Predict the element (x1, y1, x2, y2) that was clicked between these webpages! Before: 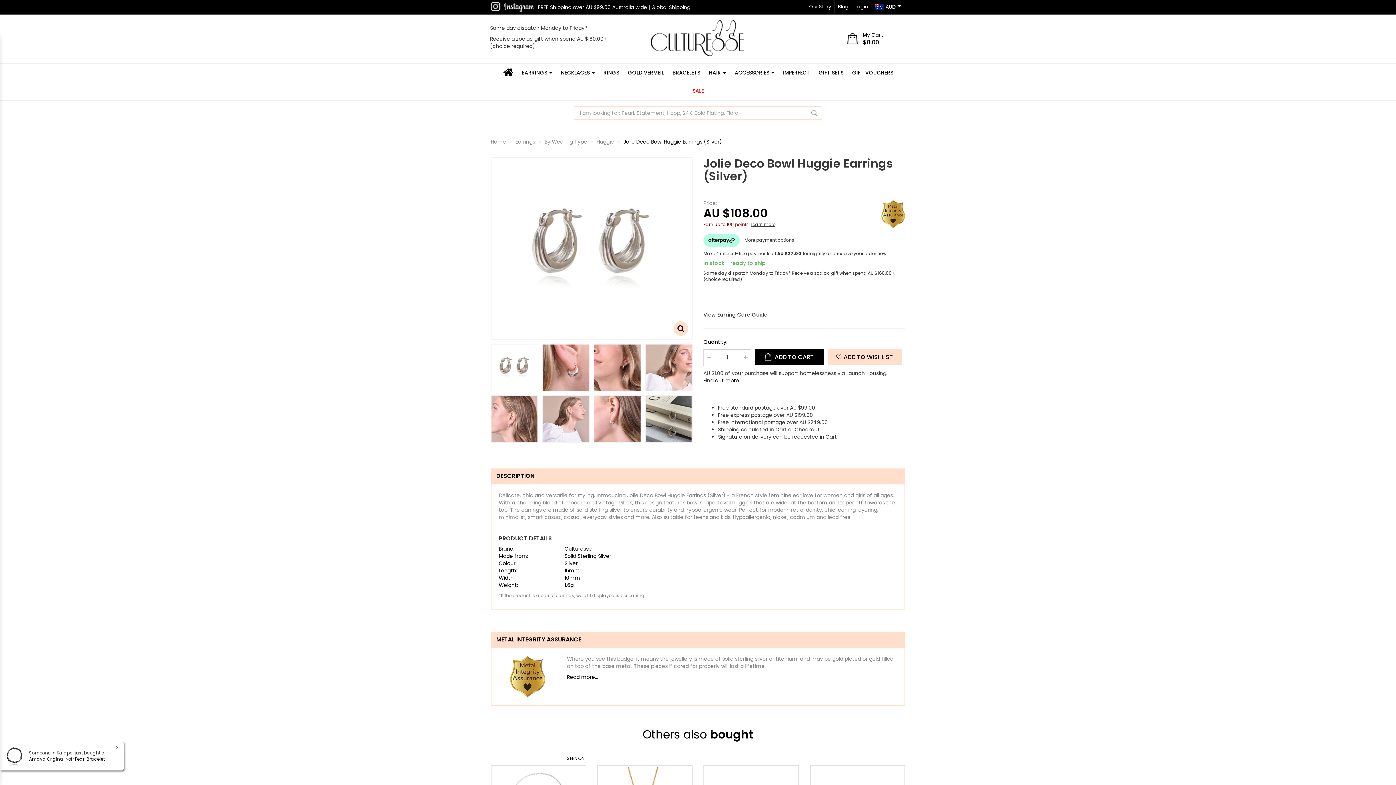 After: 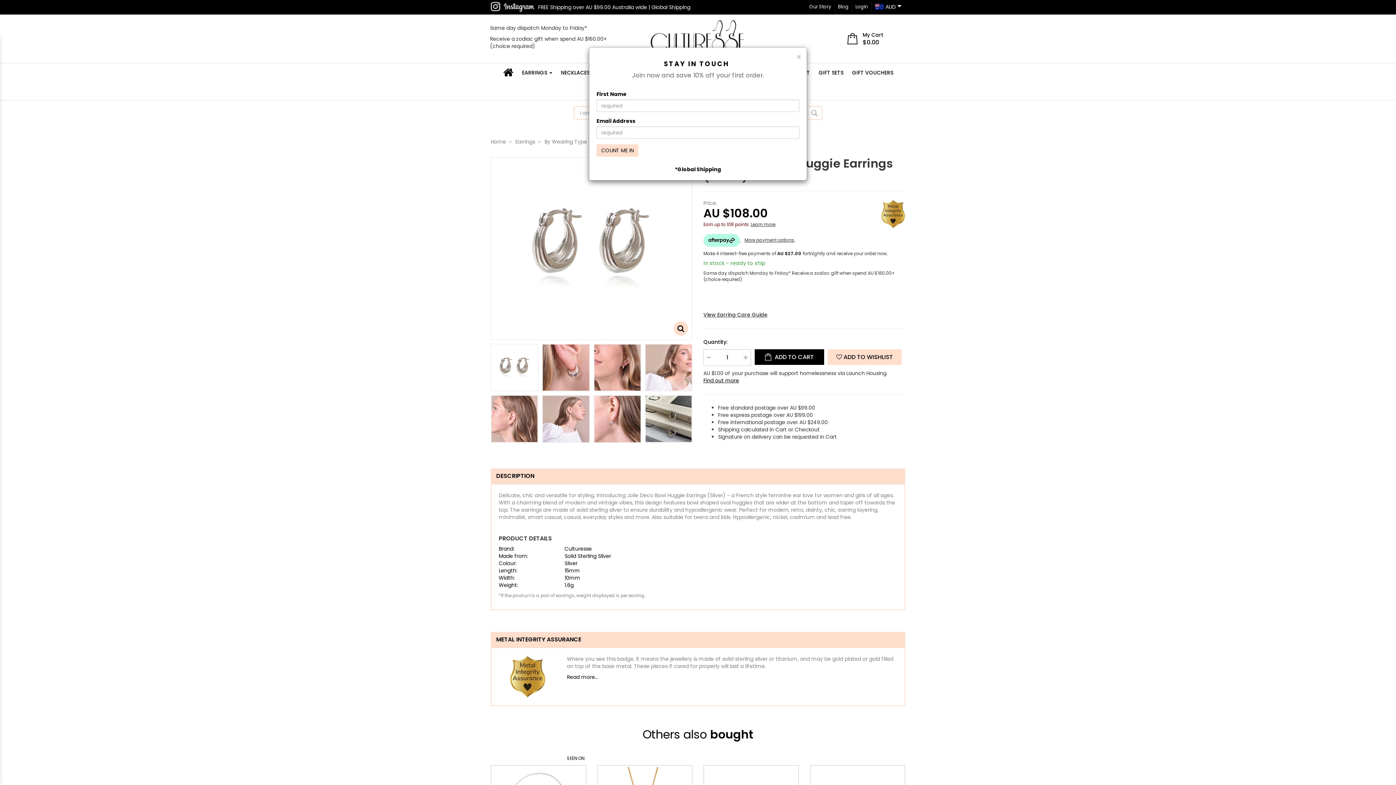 Action: label:  More payment options bbox: (703, 236, 794, 243)